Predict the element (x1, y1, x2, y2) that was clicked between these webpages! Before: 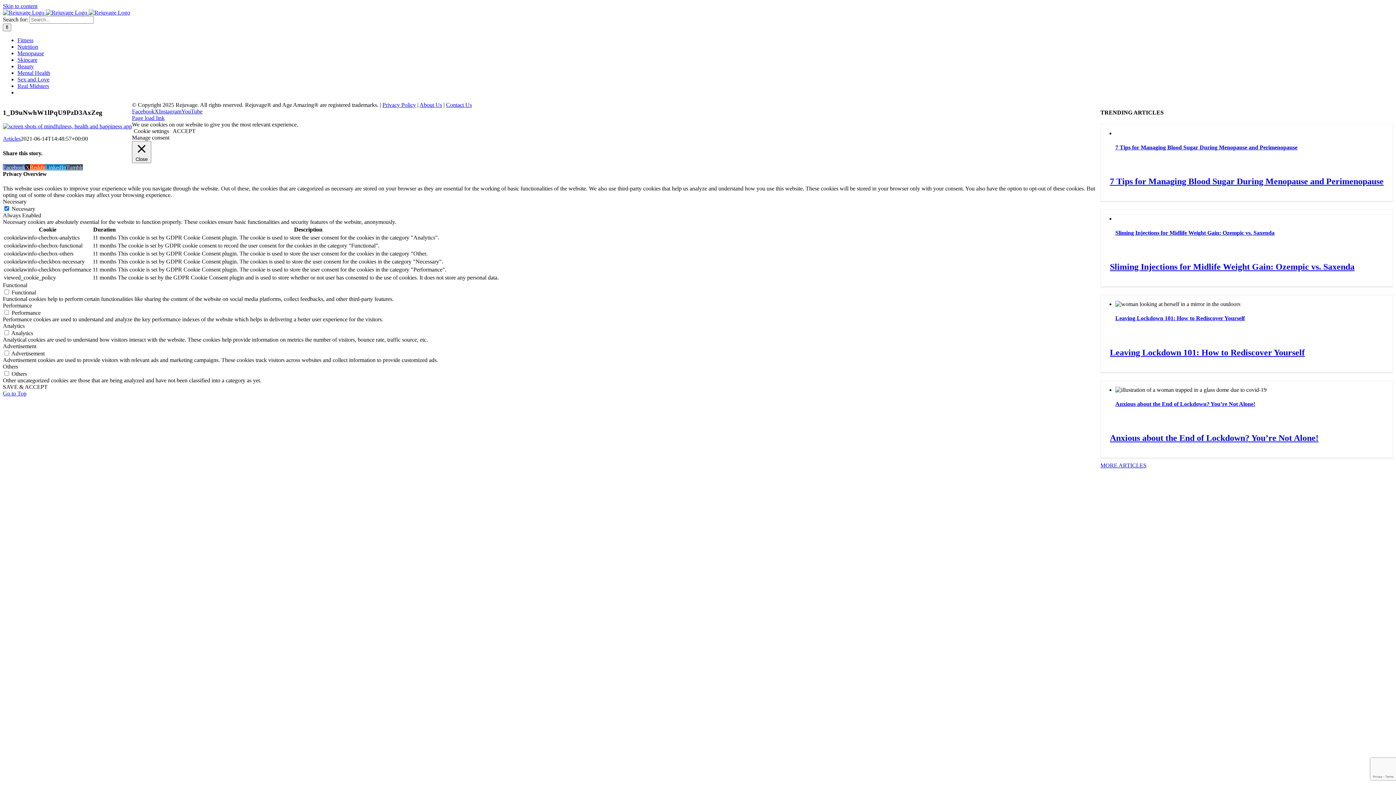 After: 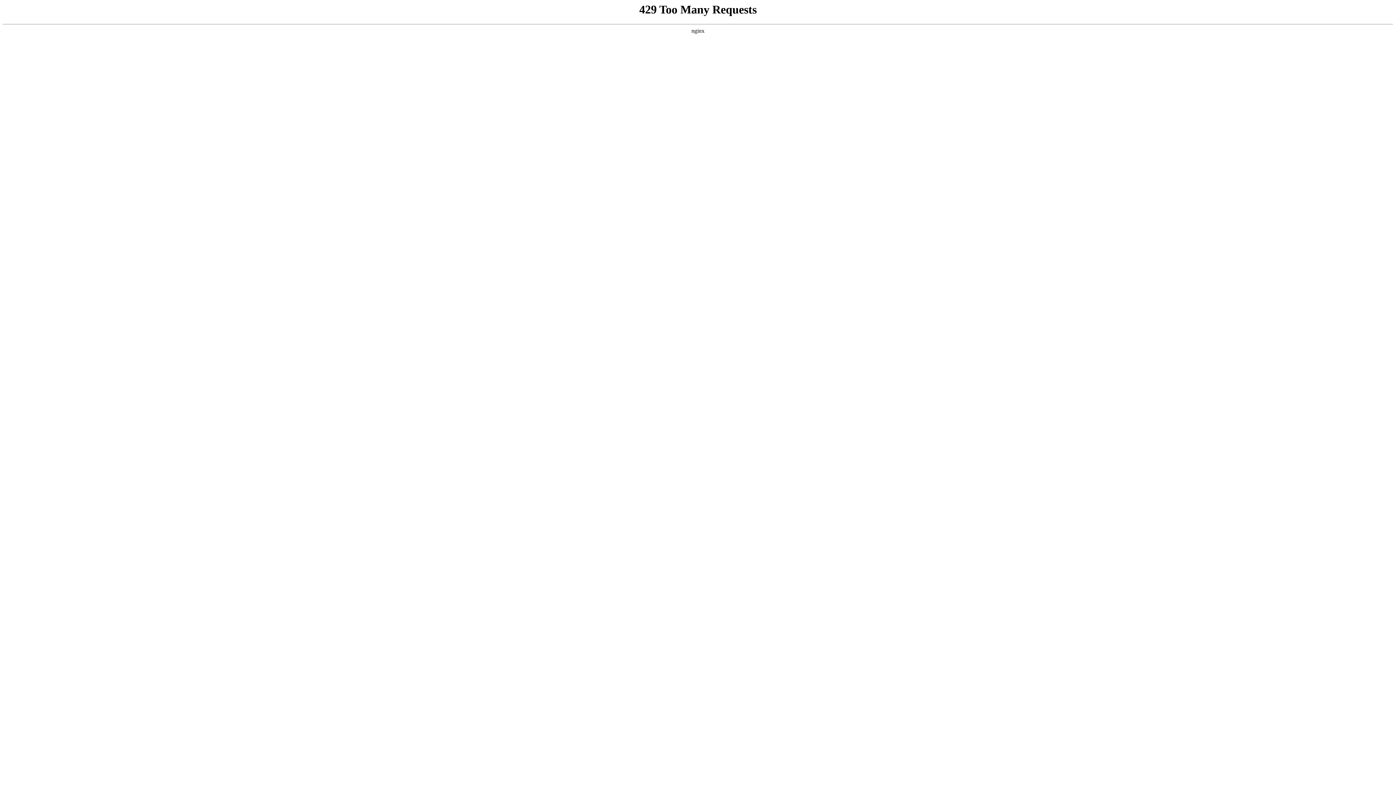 Action: bbox: (419, 101, 442, 108) label: About Us